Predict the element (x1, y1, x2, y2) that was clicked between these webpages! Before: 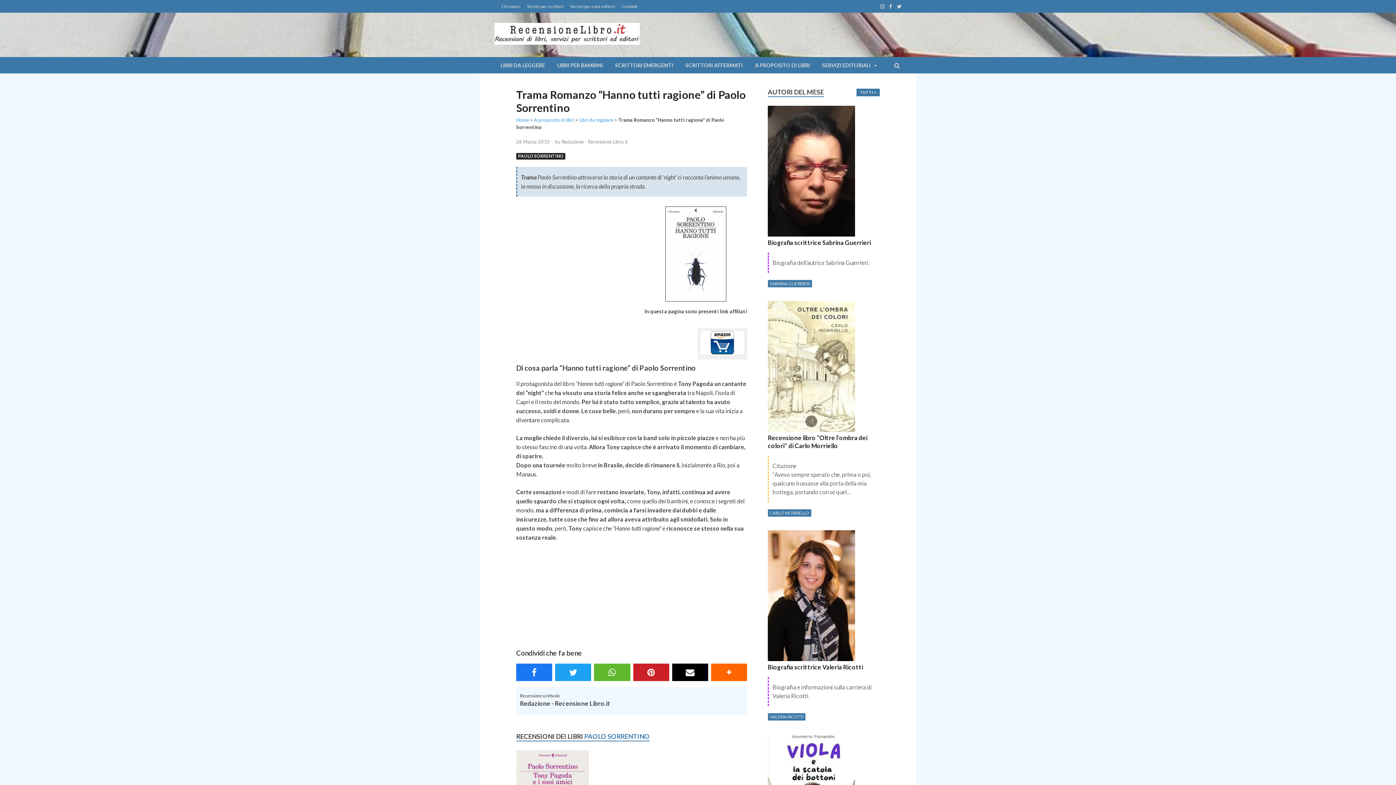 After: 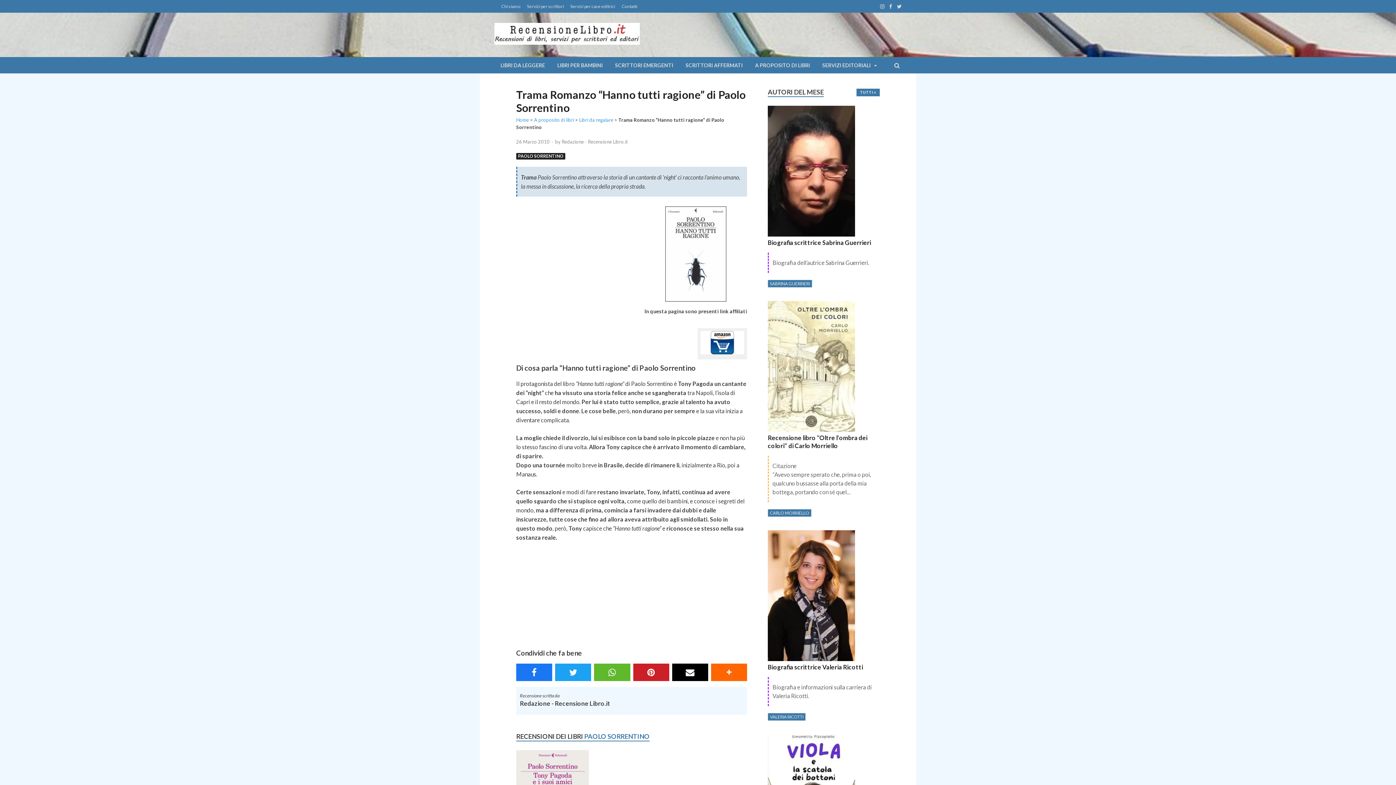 Action: bbox: (700, 348, 744, 355)